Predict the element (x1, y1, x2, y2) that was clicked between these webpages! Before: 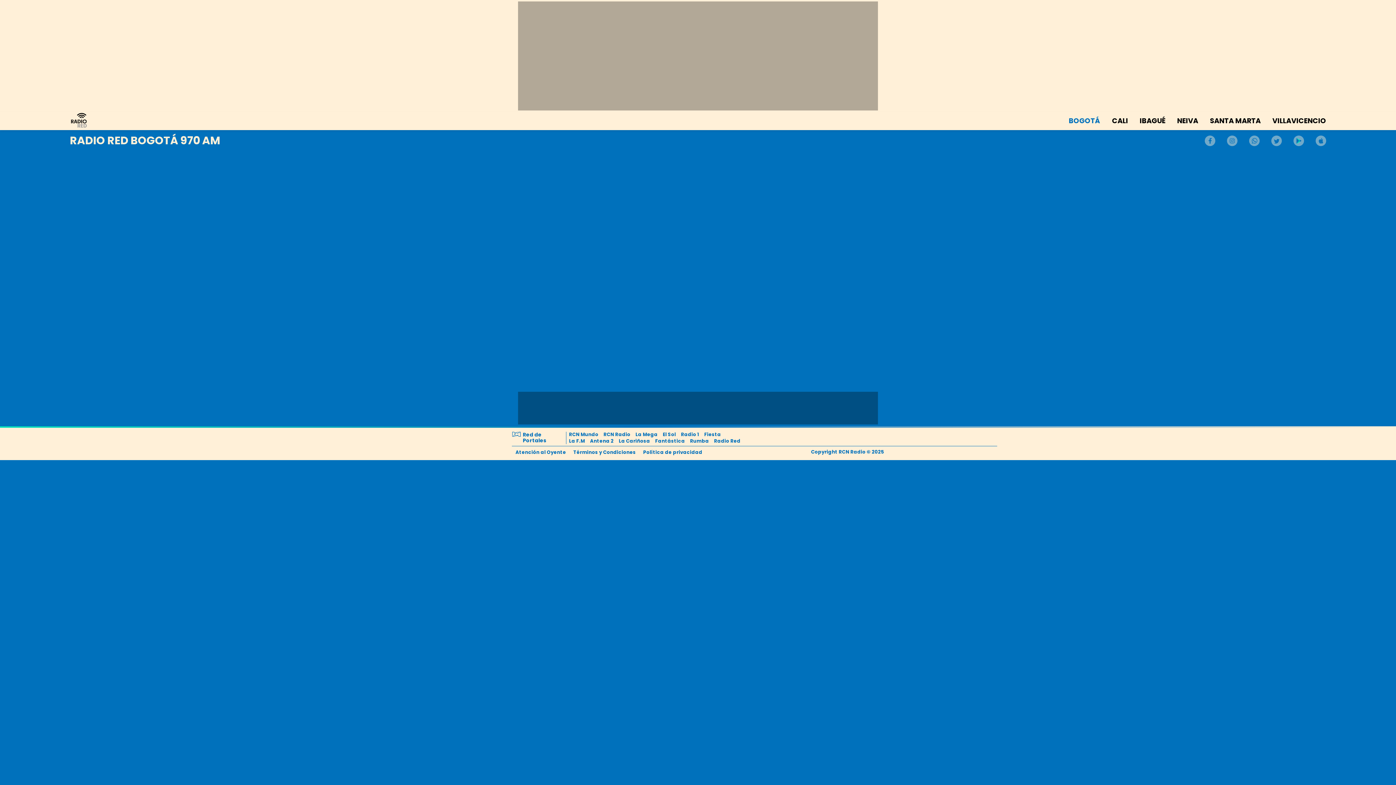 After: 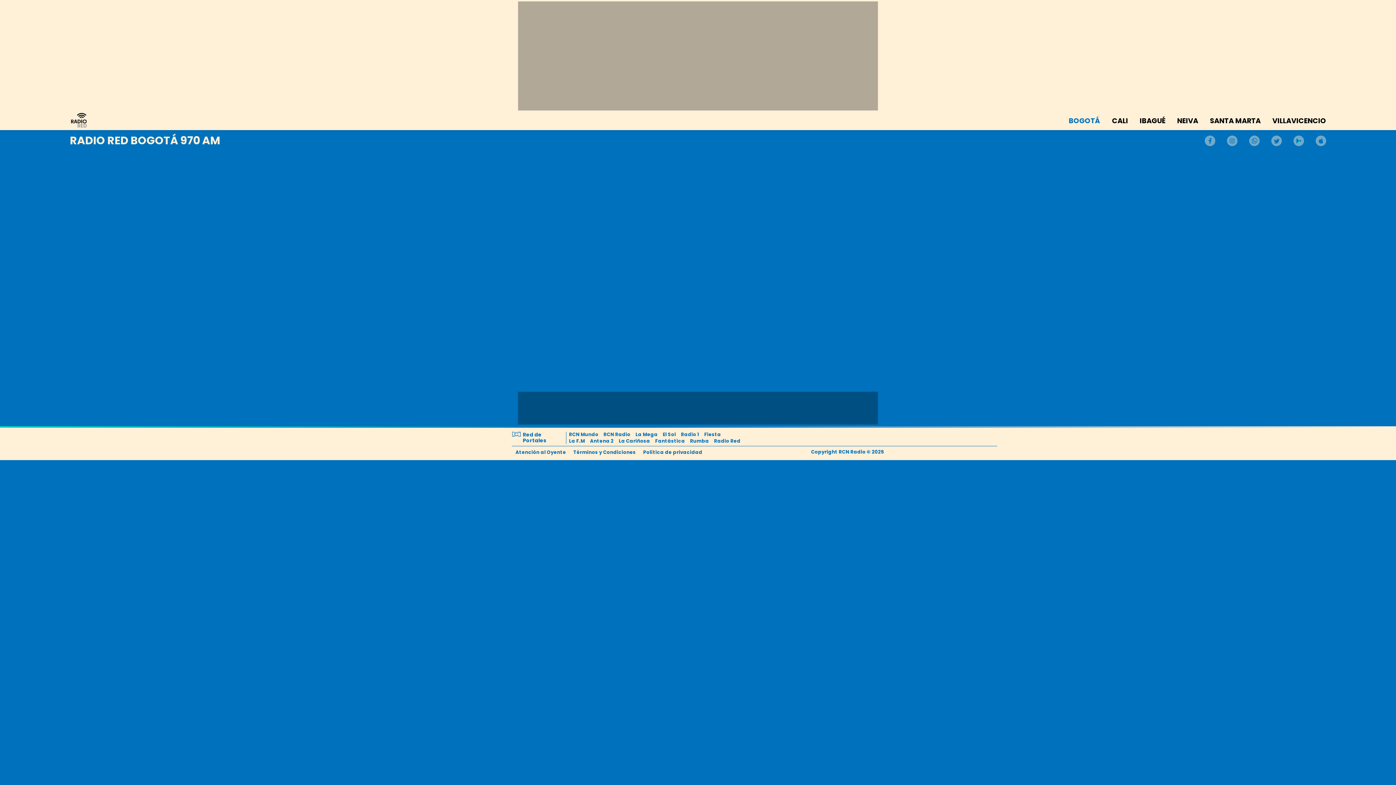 Action: label: Rumba bbox: (687, 437, 711, 444)